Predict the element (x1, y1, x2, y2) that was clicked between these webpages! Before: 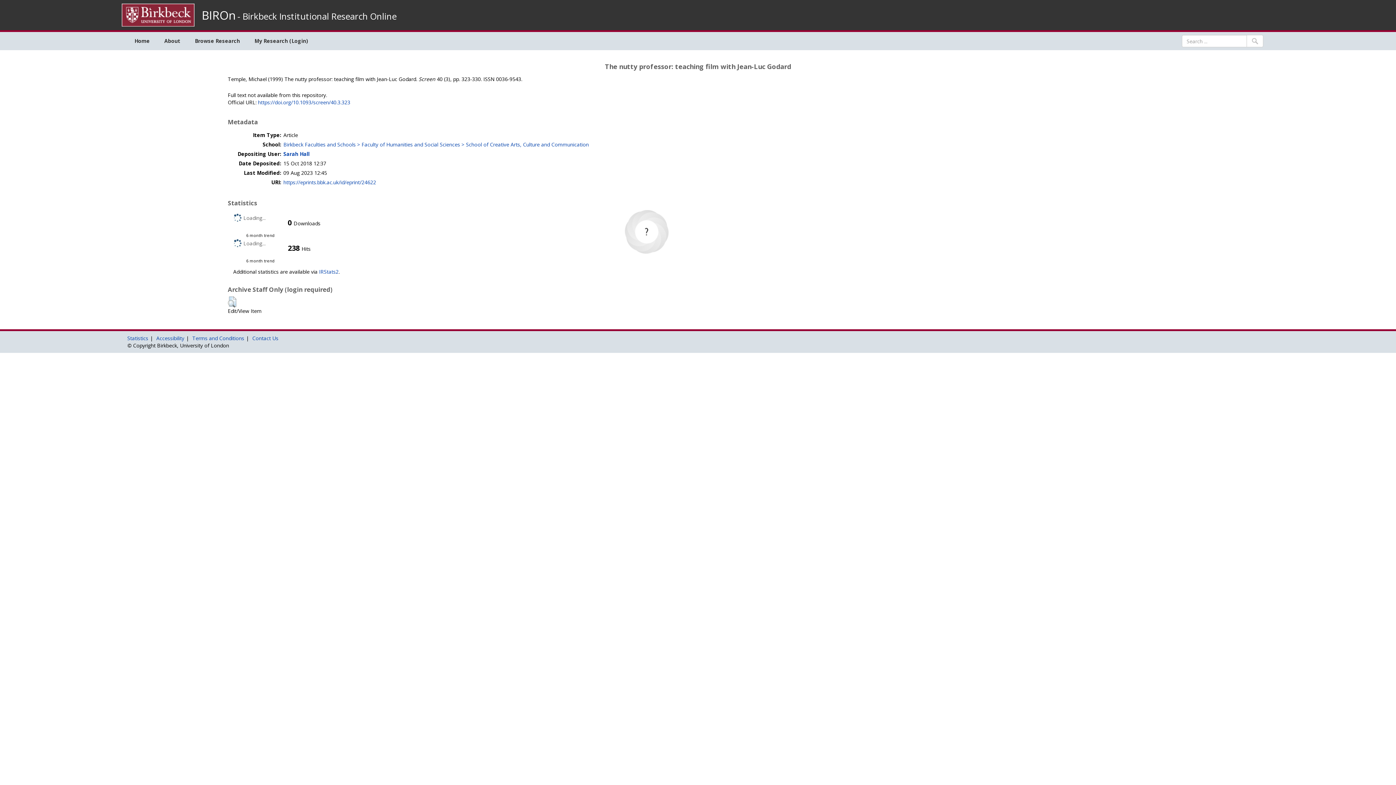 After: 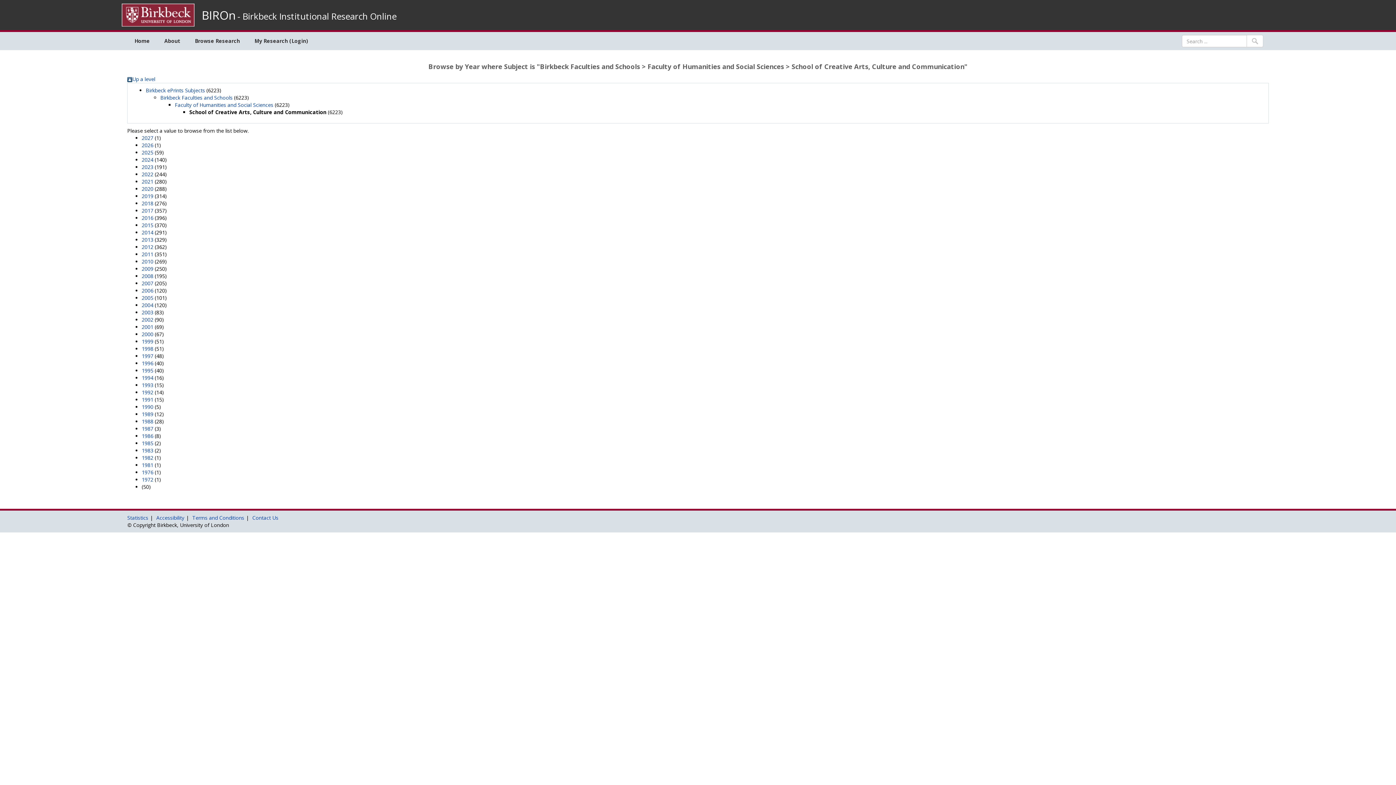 Action: label: Birkbeck Faculties and Schools > Faculty of Humanities and Social Sciences > School of Creative Arts, Culture and Communication bbox: (283, 141, 588, 148)